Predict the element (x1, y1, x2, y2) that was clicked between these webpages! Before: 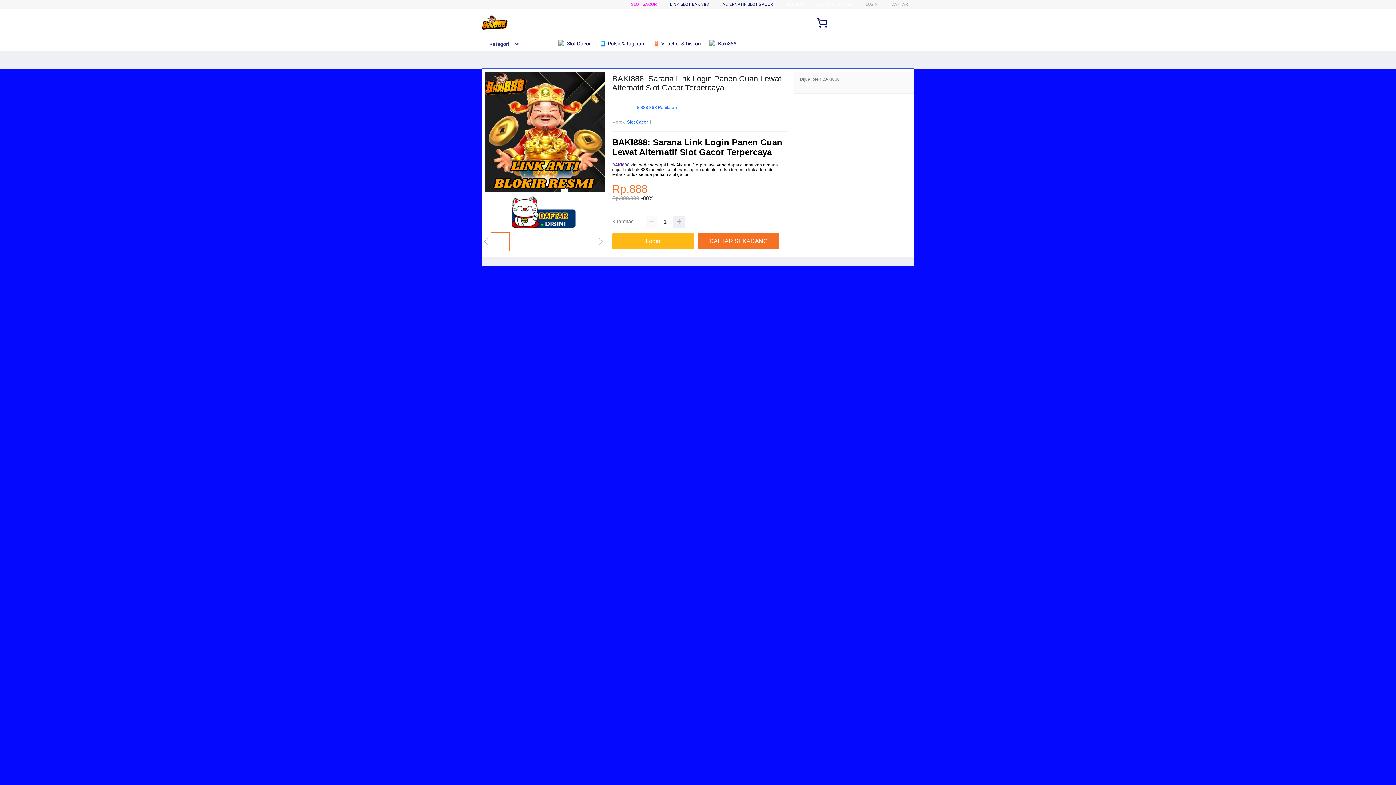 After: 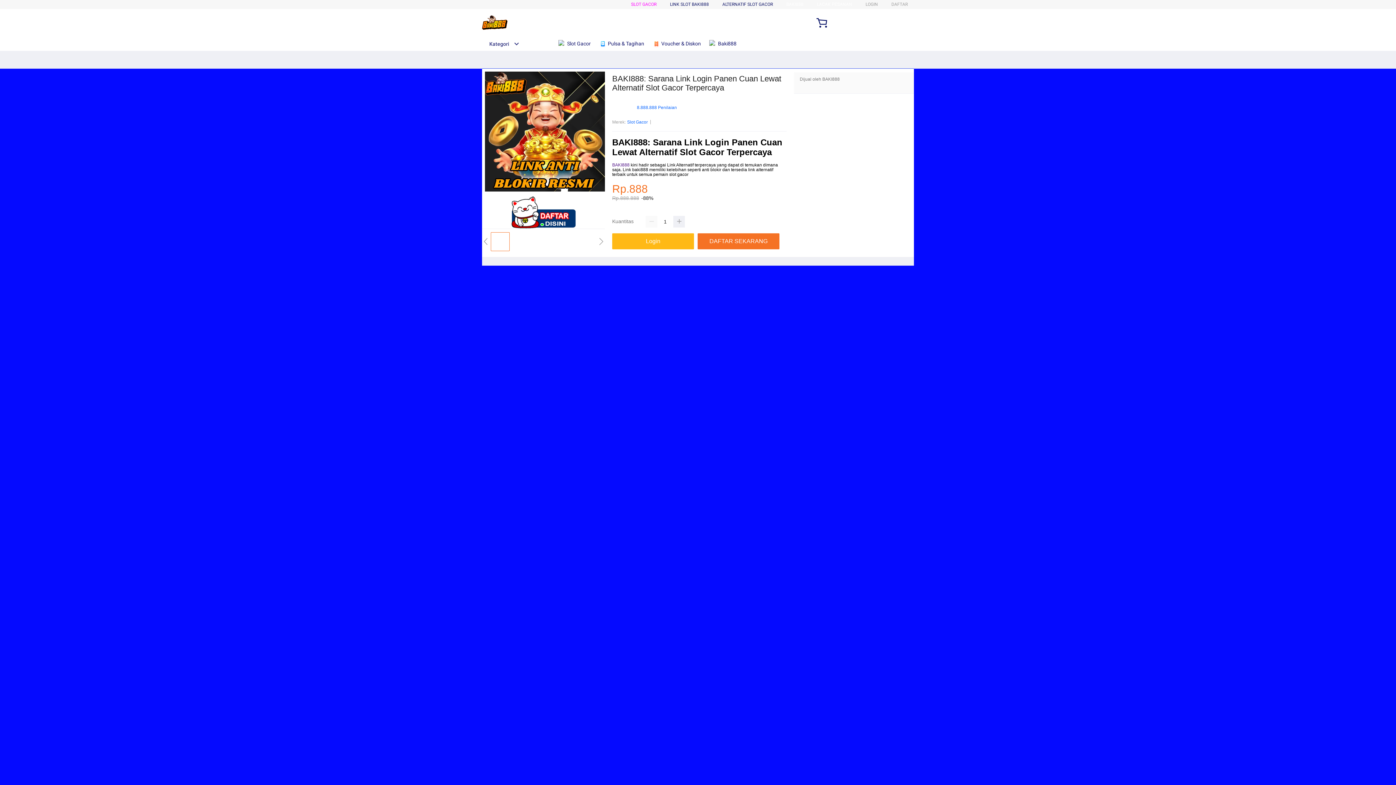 Action: label:  Voucher & Diskon bbox: (652, 36, 704, 50)